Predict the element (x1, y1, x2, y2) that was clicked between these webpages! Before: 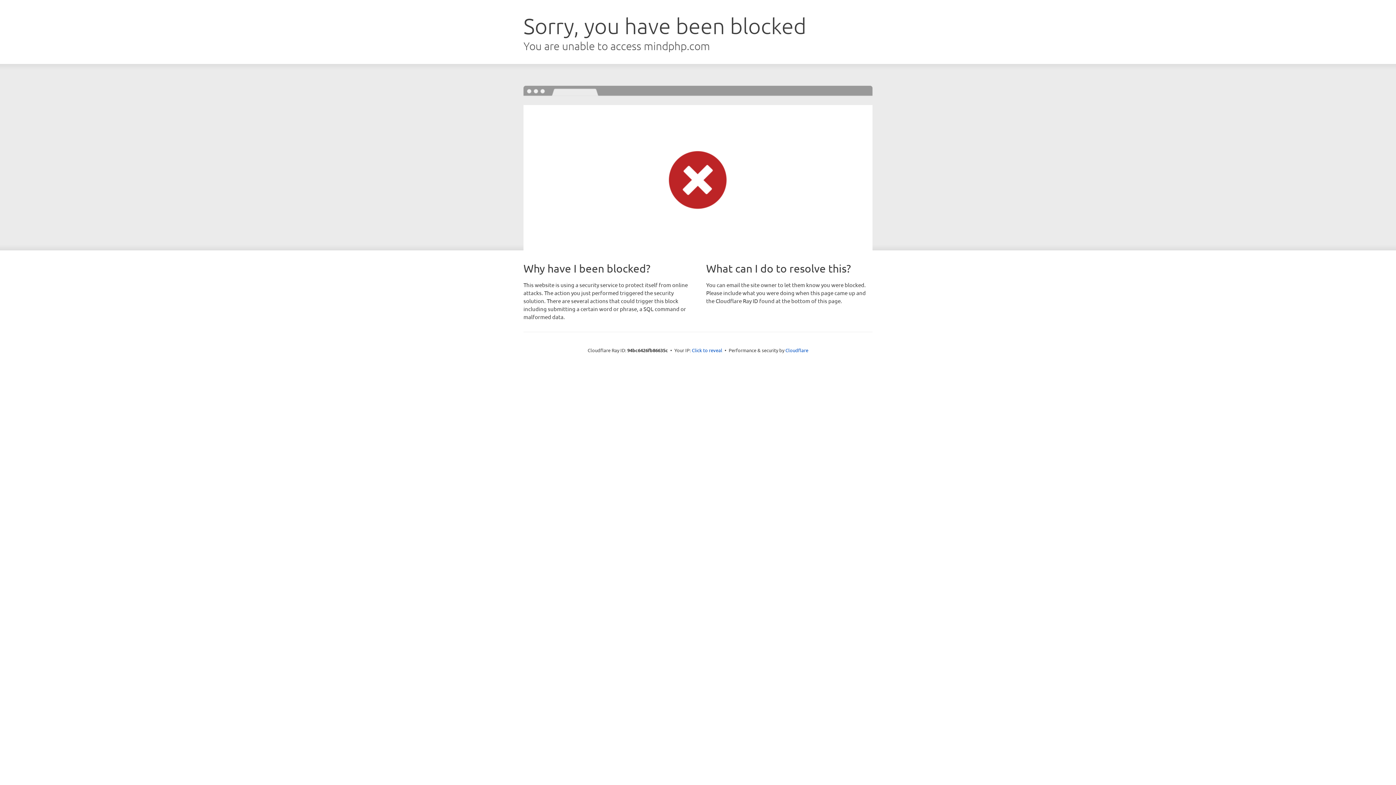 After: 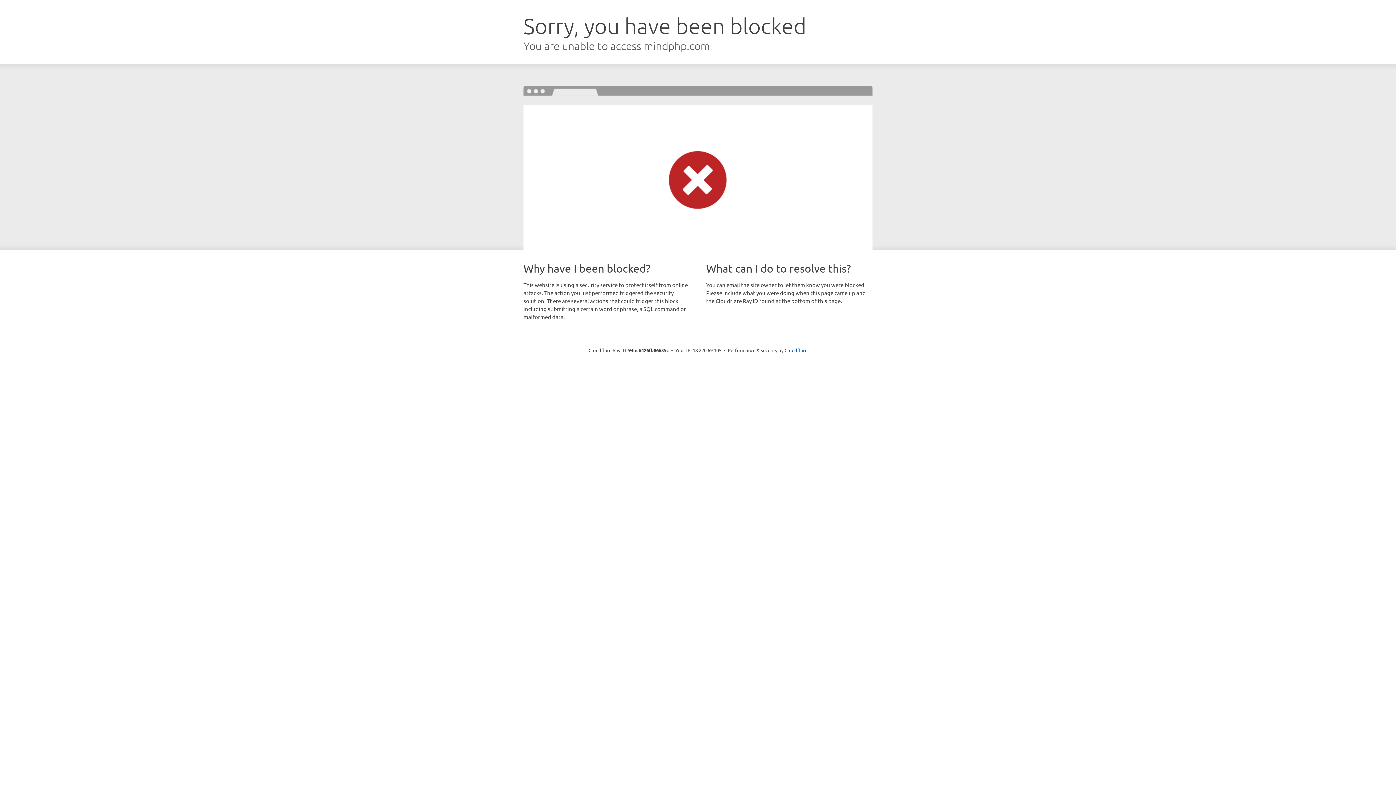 Action: bbox: (692, 346, 722, 353) label: Click to reveal